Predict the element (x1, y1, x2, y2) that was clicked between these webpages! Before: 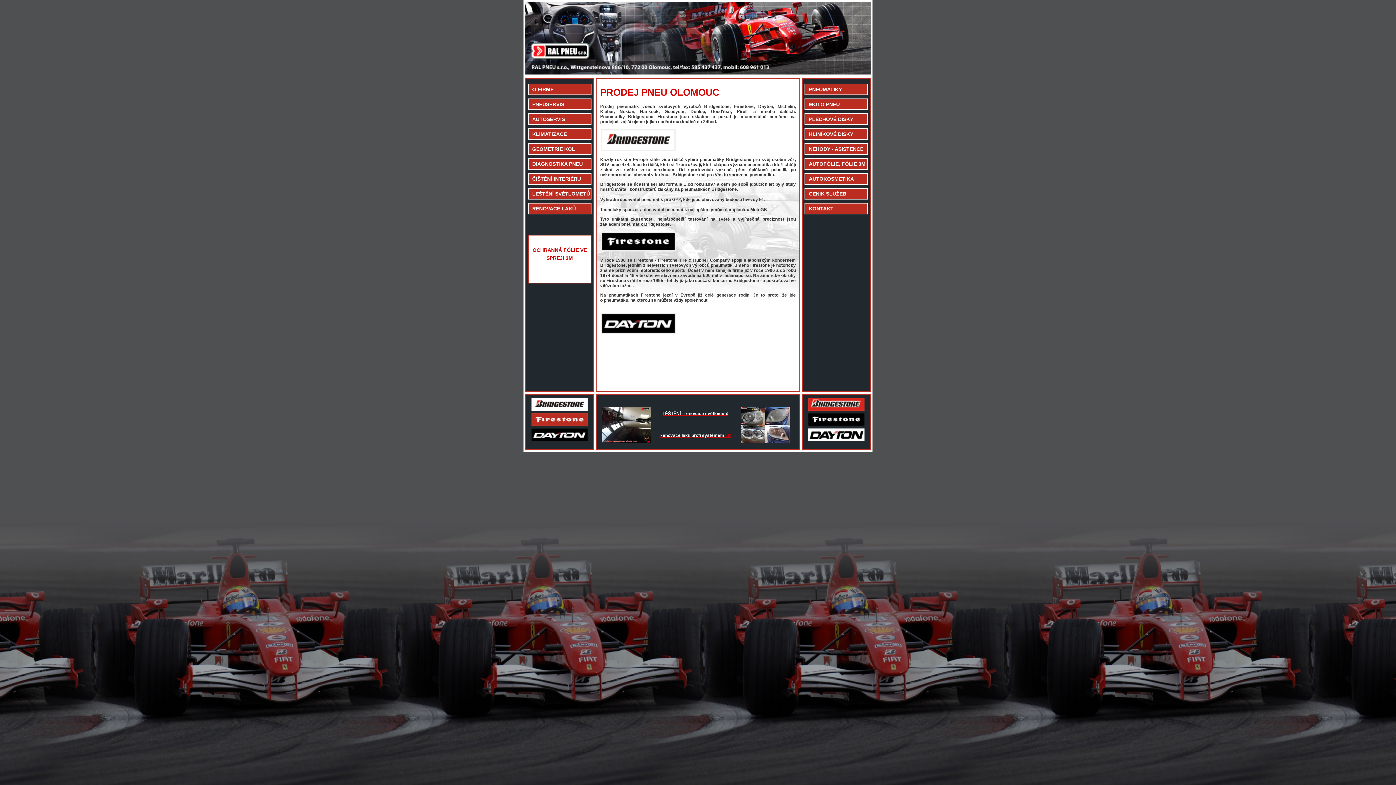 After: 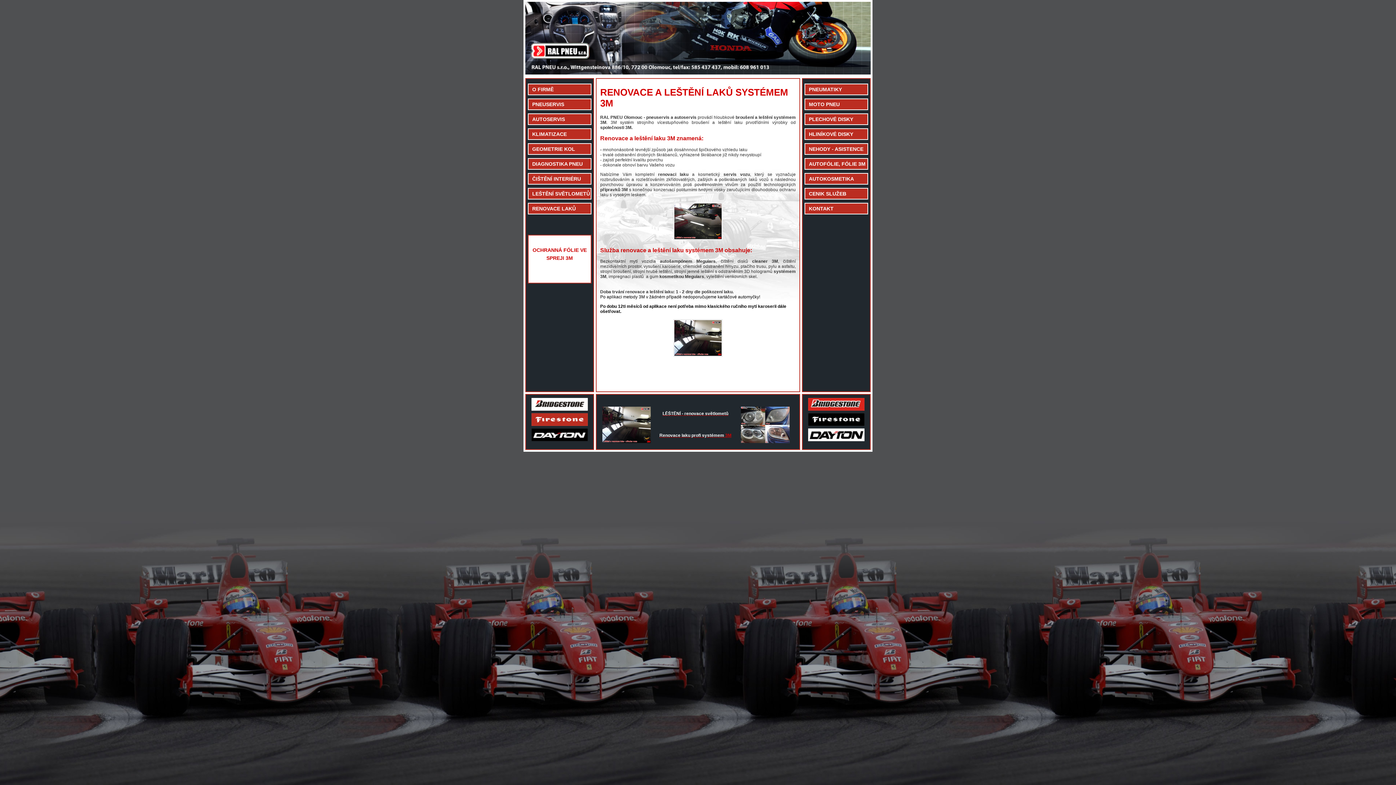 Action: bbox: (528, 202, 591, 214) label: RENOVACE LAKŮ